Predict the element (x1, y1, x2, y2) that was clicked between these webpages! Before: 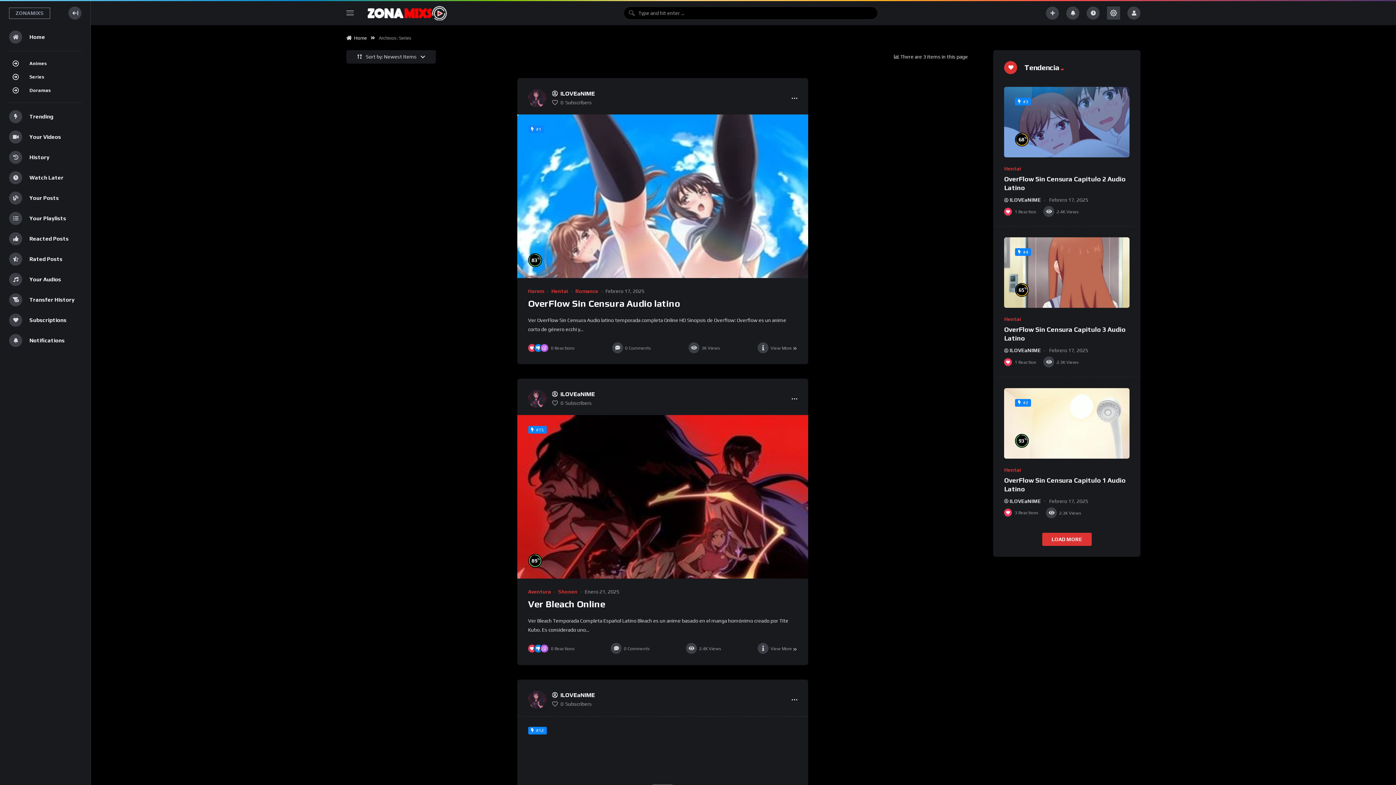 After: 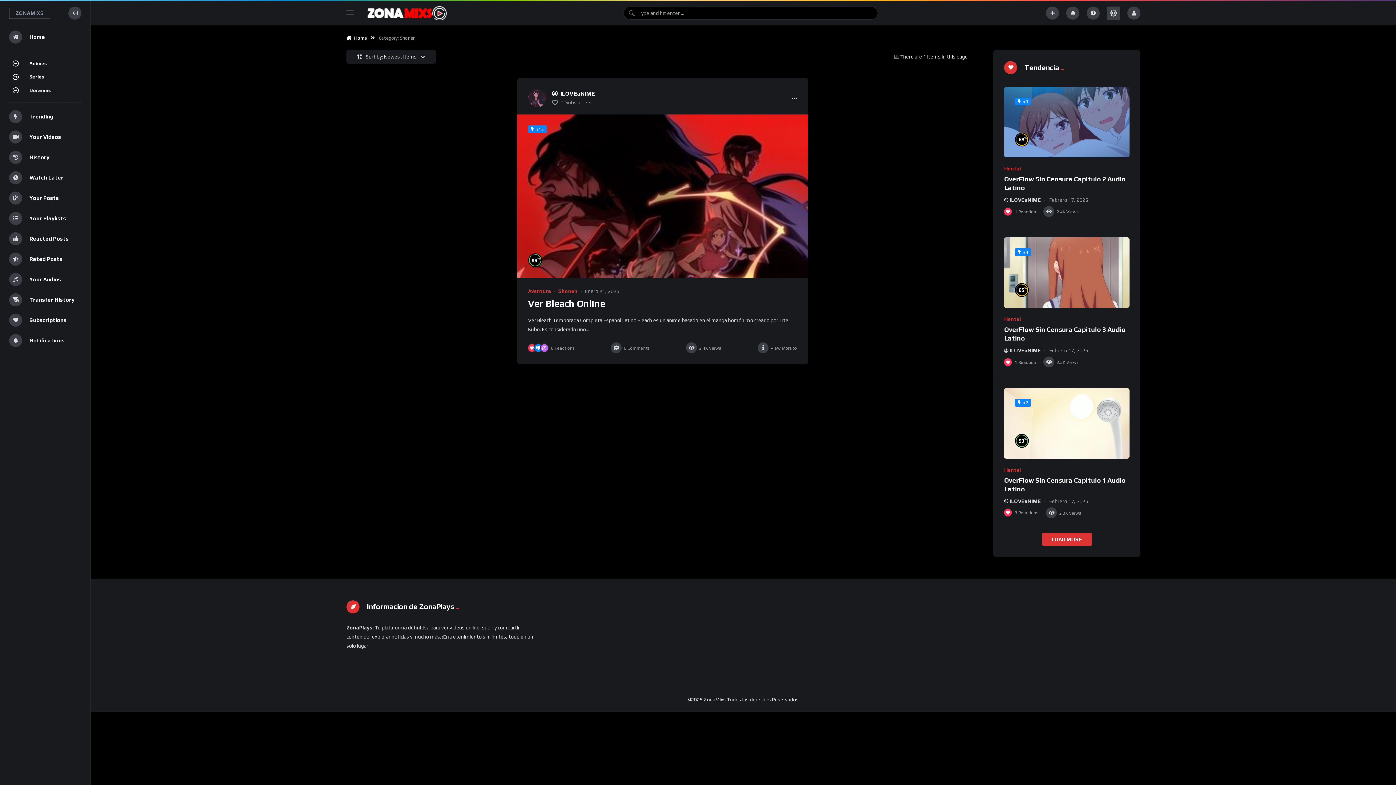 Action: label: Shonen bbox: (558, 589, 577, 595)